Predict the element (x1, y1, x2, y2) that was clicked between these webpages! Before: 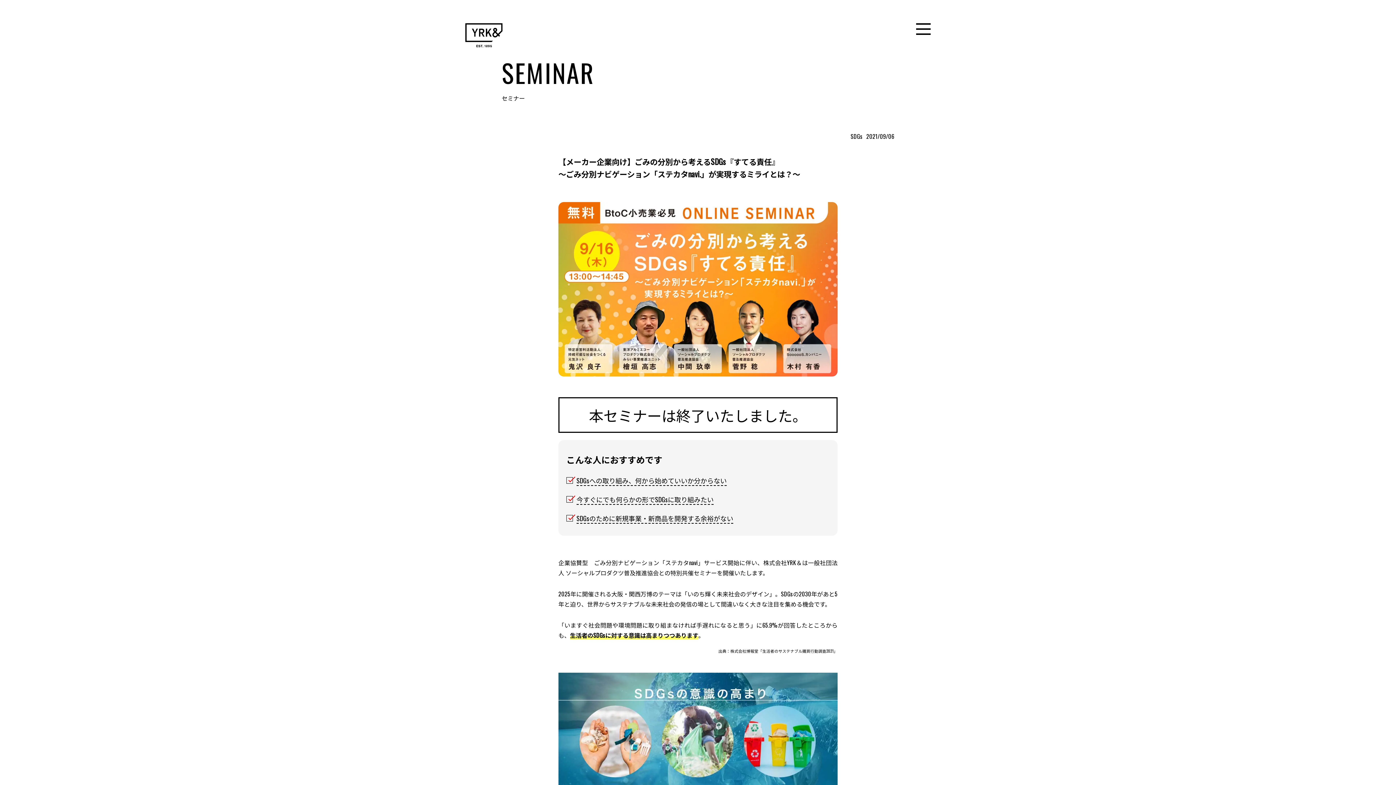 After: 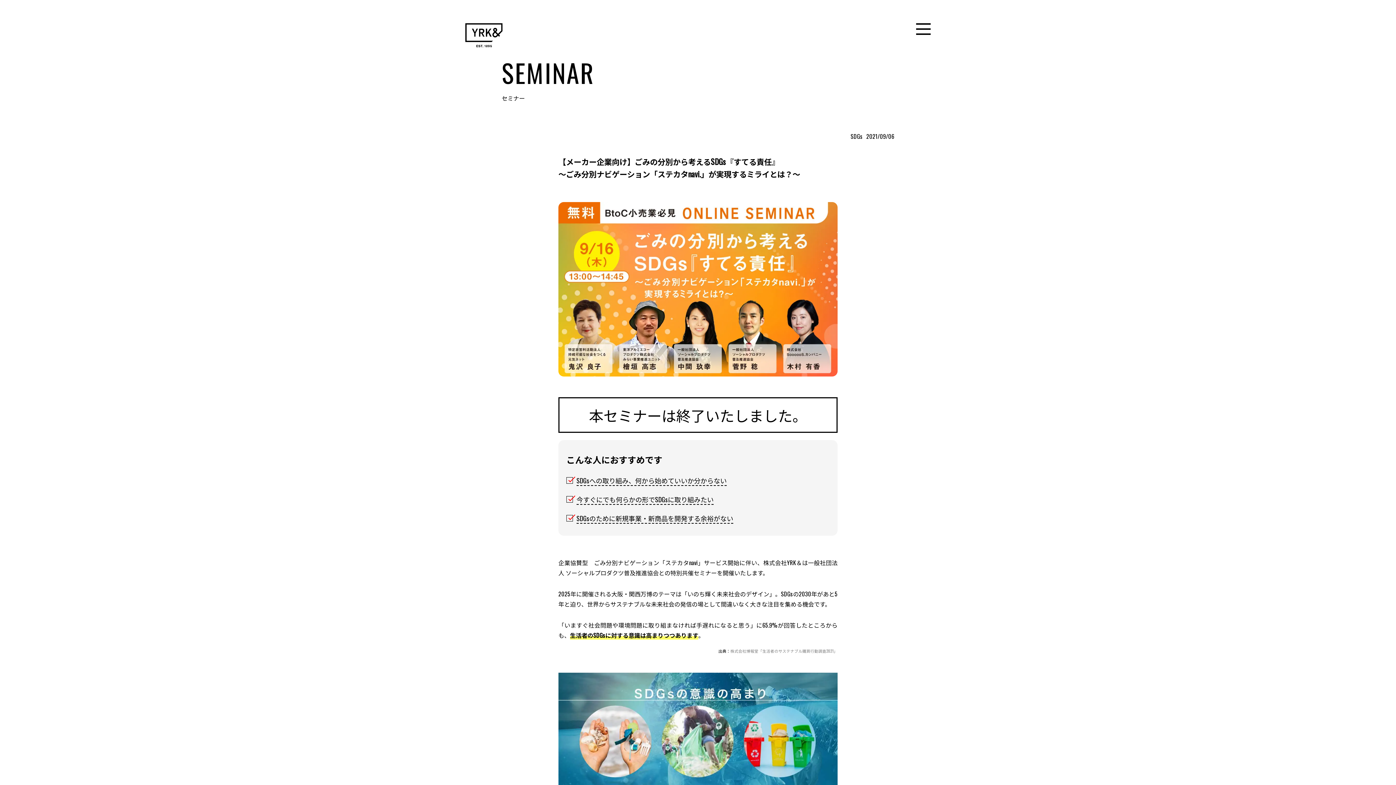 Action: bbox: (730, 648, 837, 654) label: 株式会社博報堂「生活者のサステナブル購買行動調査2021」